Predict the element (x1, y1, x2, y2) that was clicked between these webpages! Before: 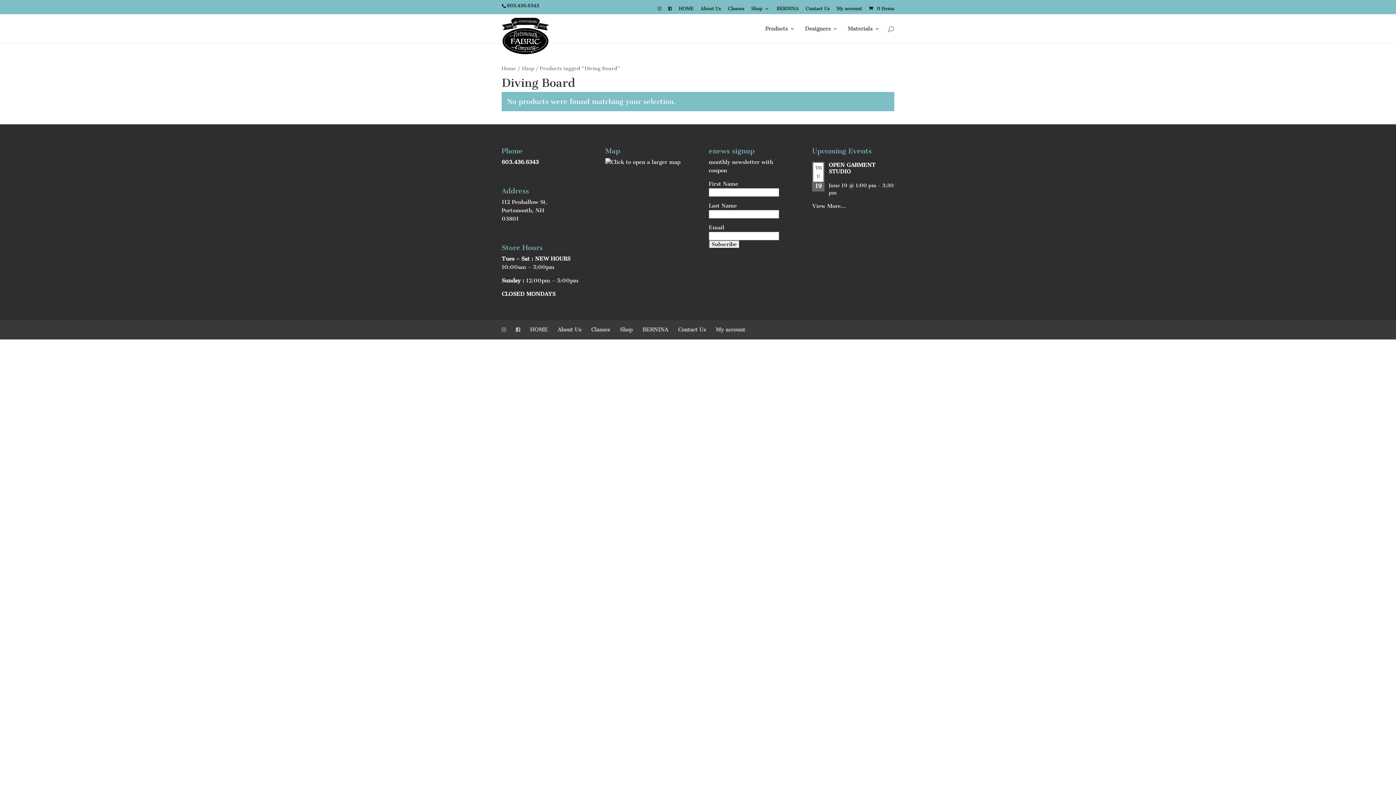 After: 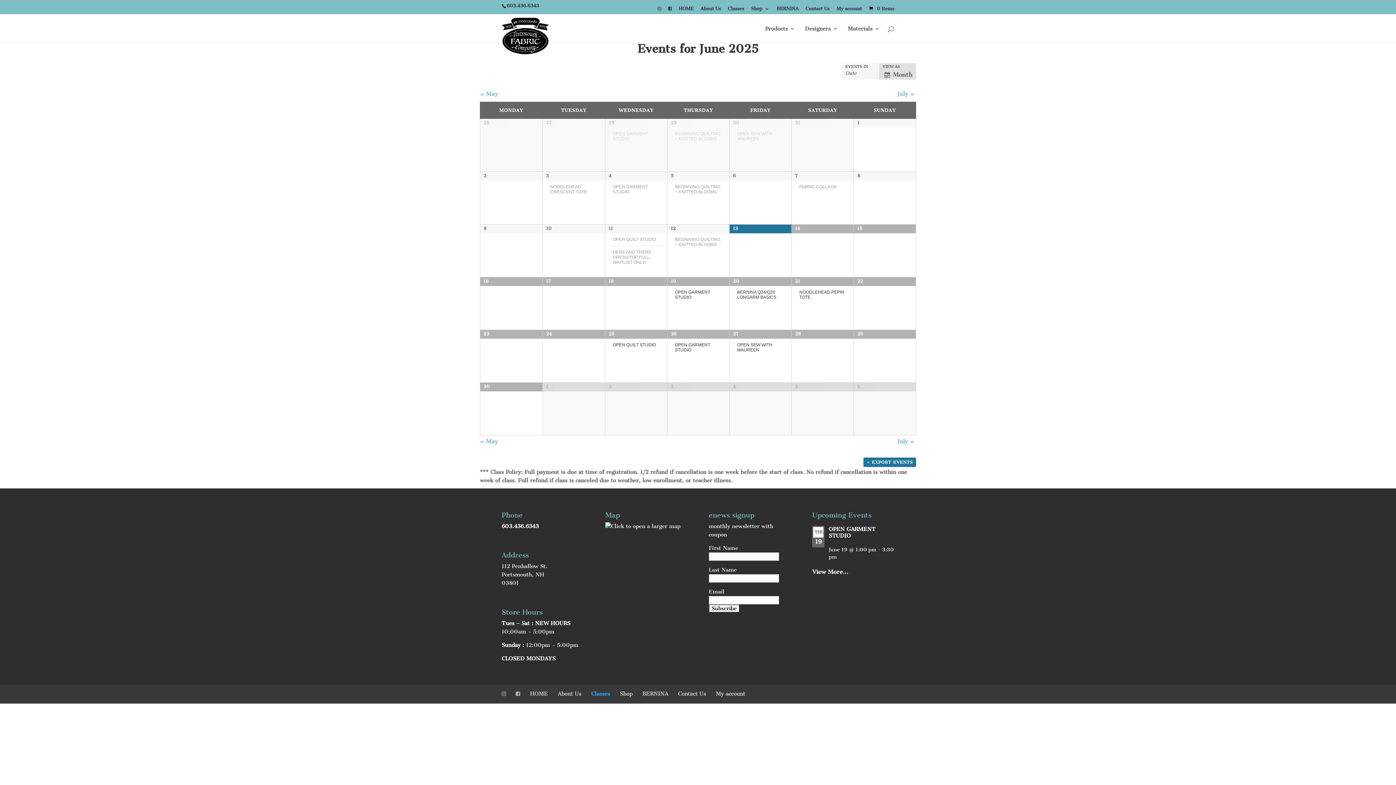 Action: bbox: (728, 6, 744, 14) label: Classes